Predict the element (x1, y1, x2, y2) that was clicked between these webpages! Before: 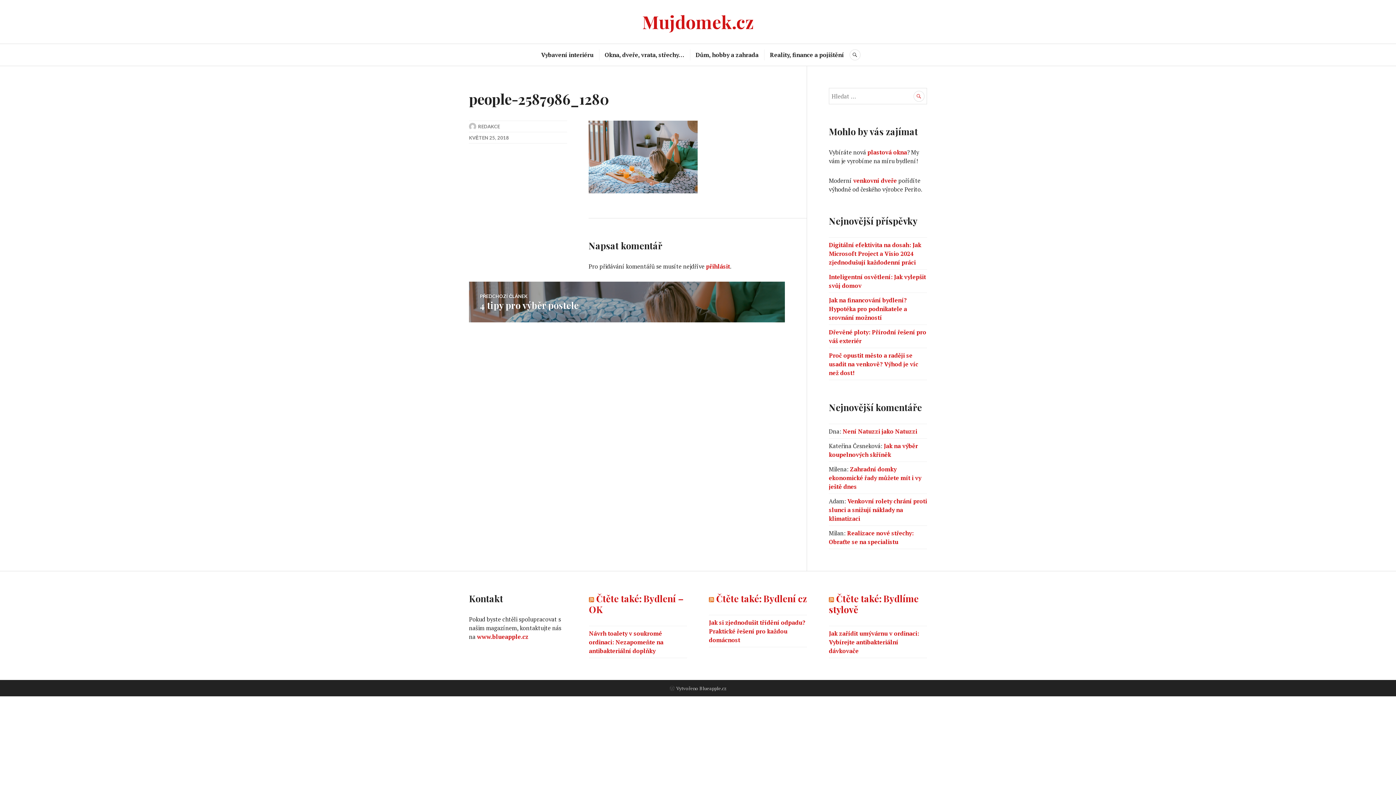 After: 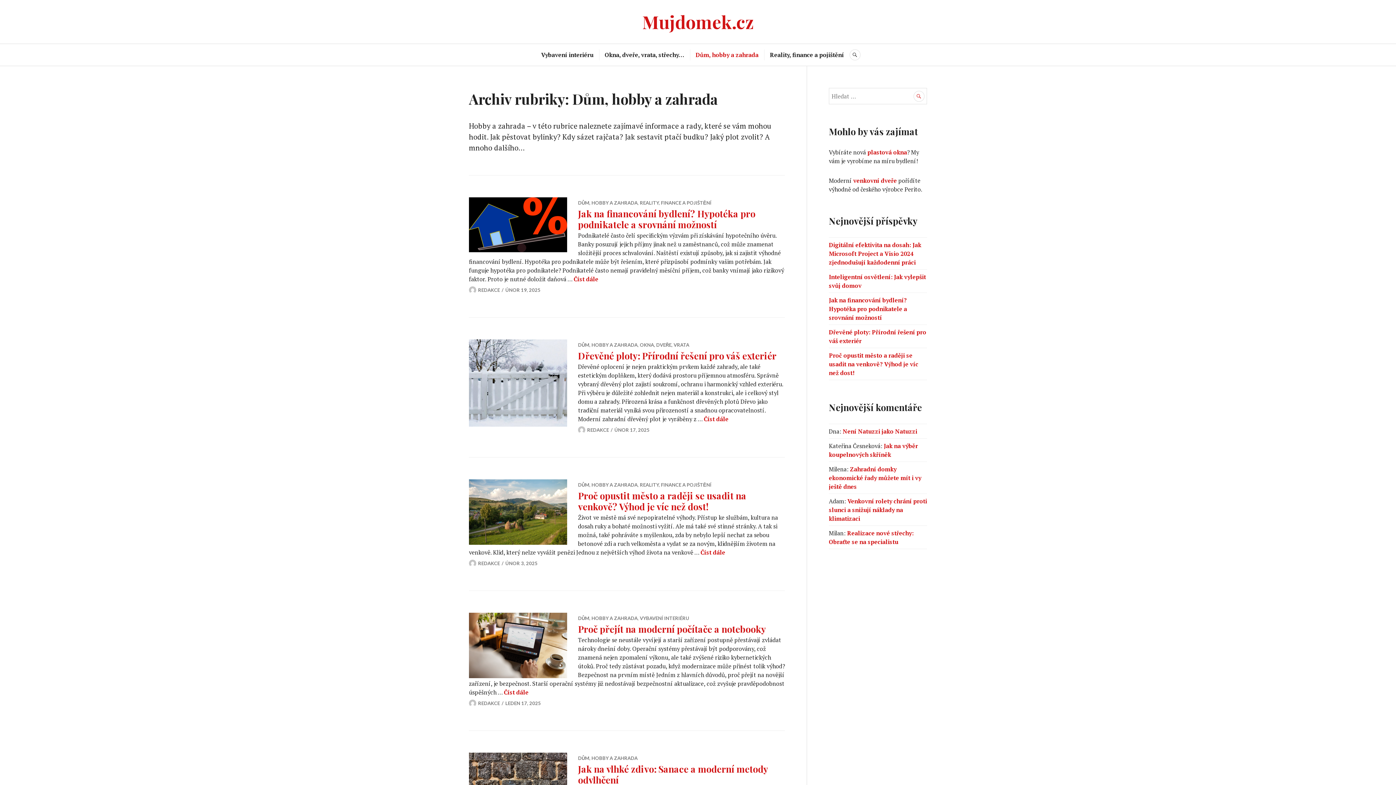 Action: label: Dům, hobby a zahrada bbox: (695, 49, 758, 60)